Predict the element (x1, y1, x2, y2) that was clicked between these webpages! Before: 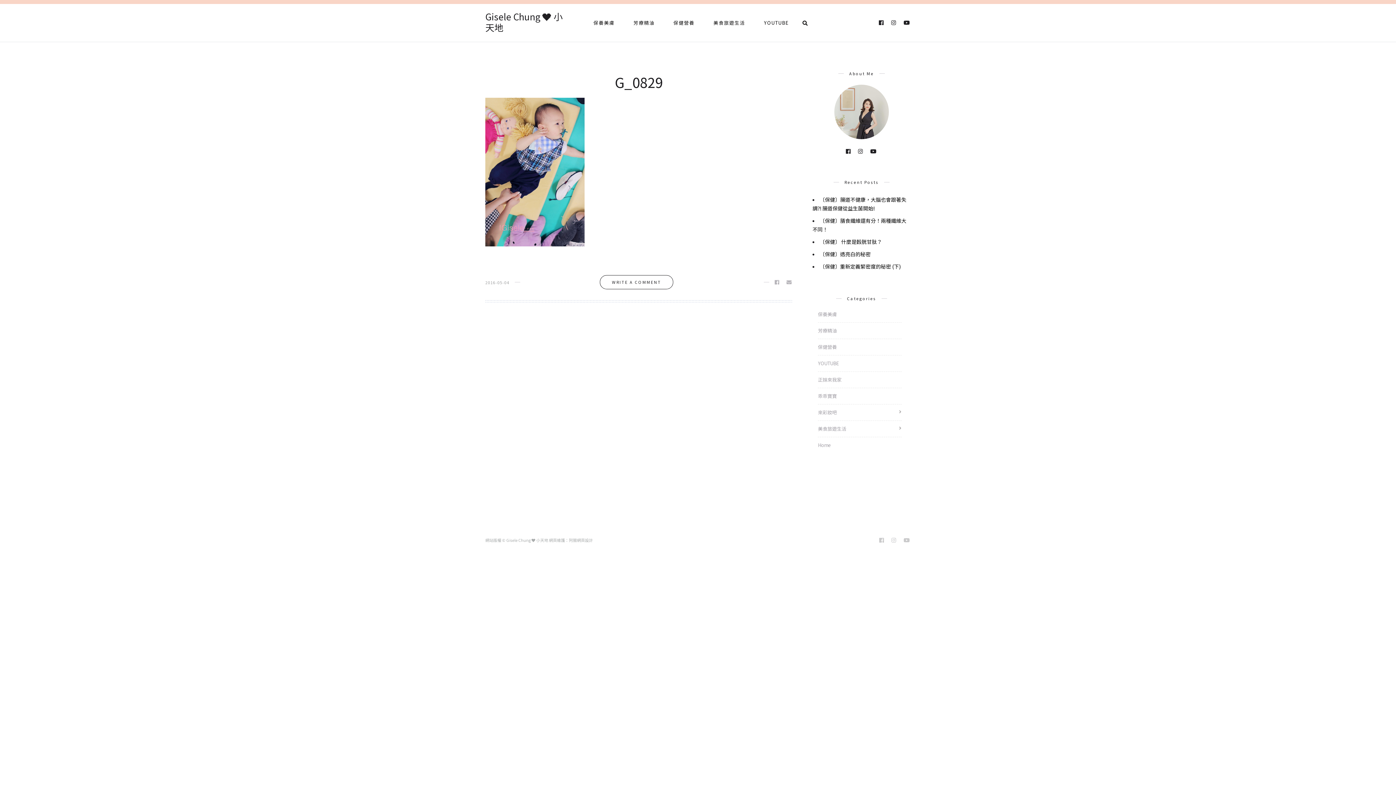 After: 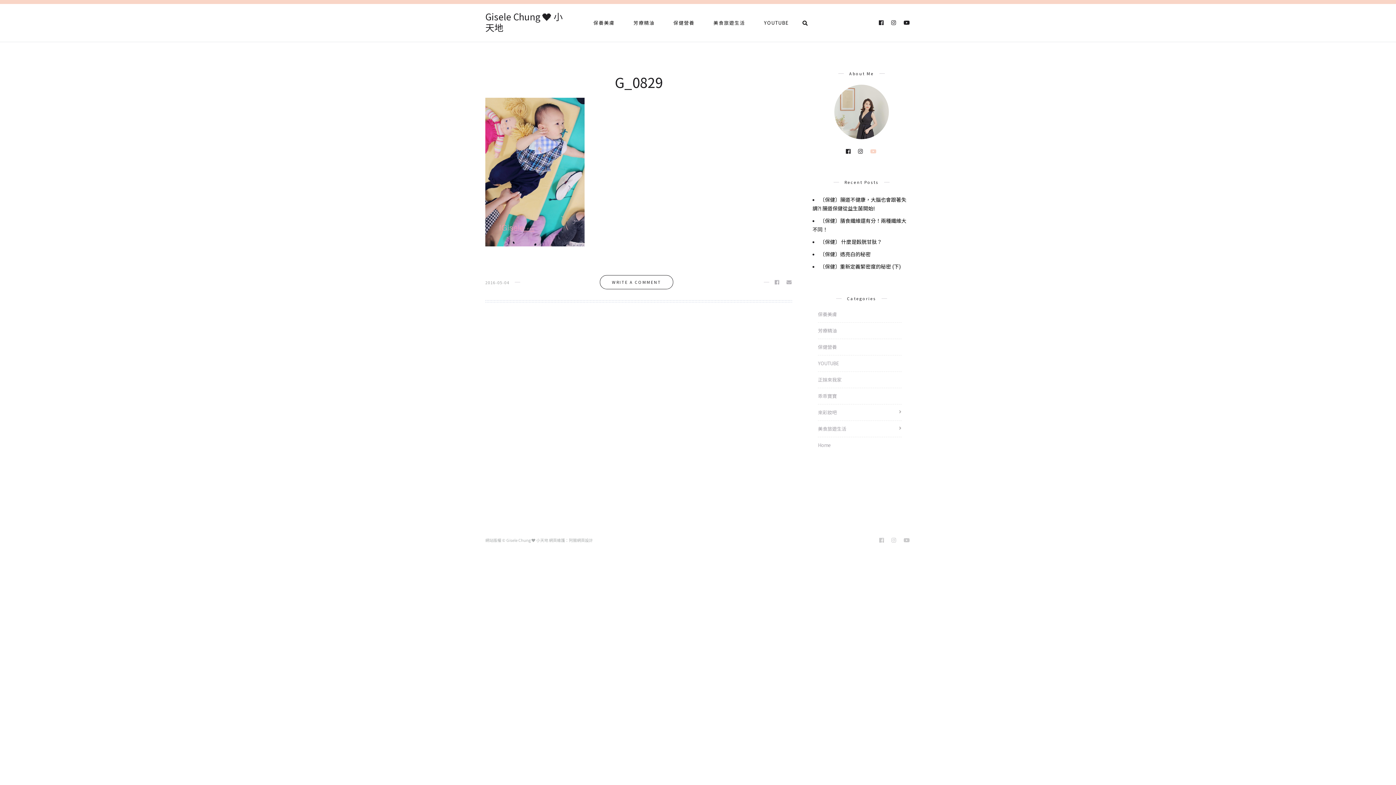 Action: bbox: (870, 149, 877, 154)